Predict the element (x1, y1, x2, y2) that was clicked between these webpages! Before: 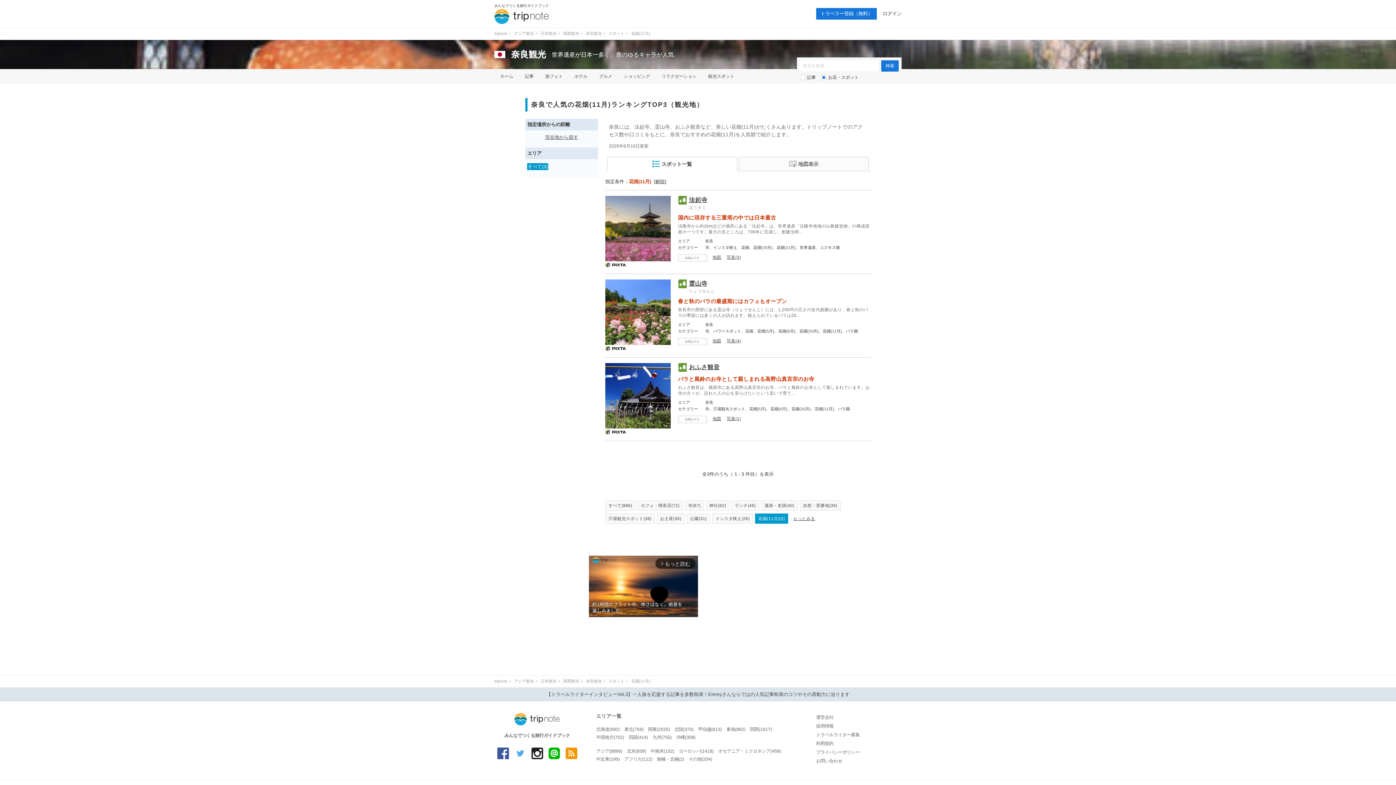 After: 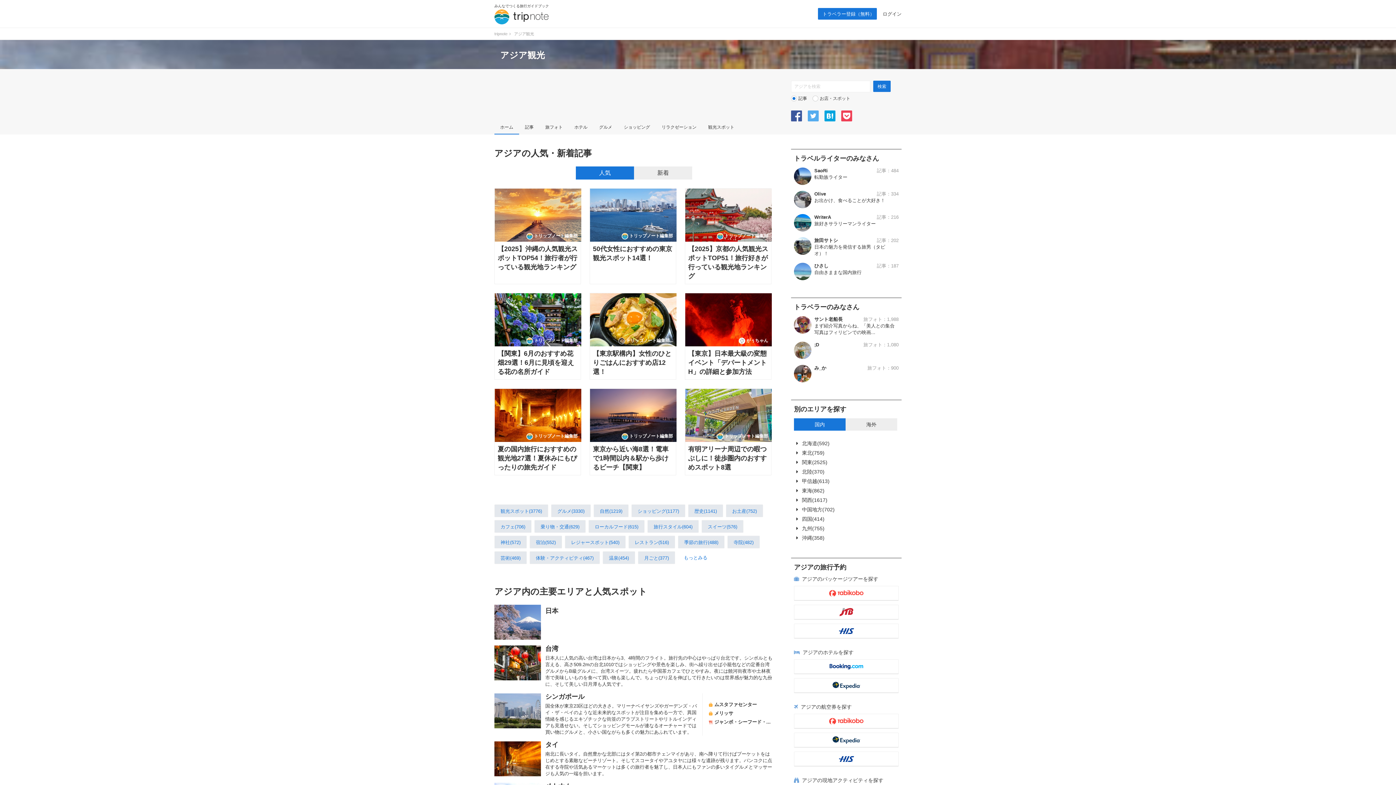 Action: bbox: (596, 749, 622, 754) label: アジア(8896)